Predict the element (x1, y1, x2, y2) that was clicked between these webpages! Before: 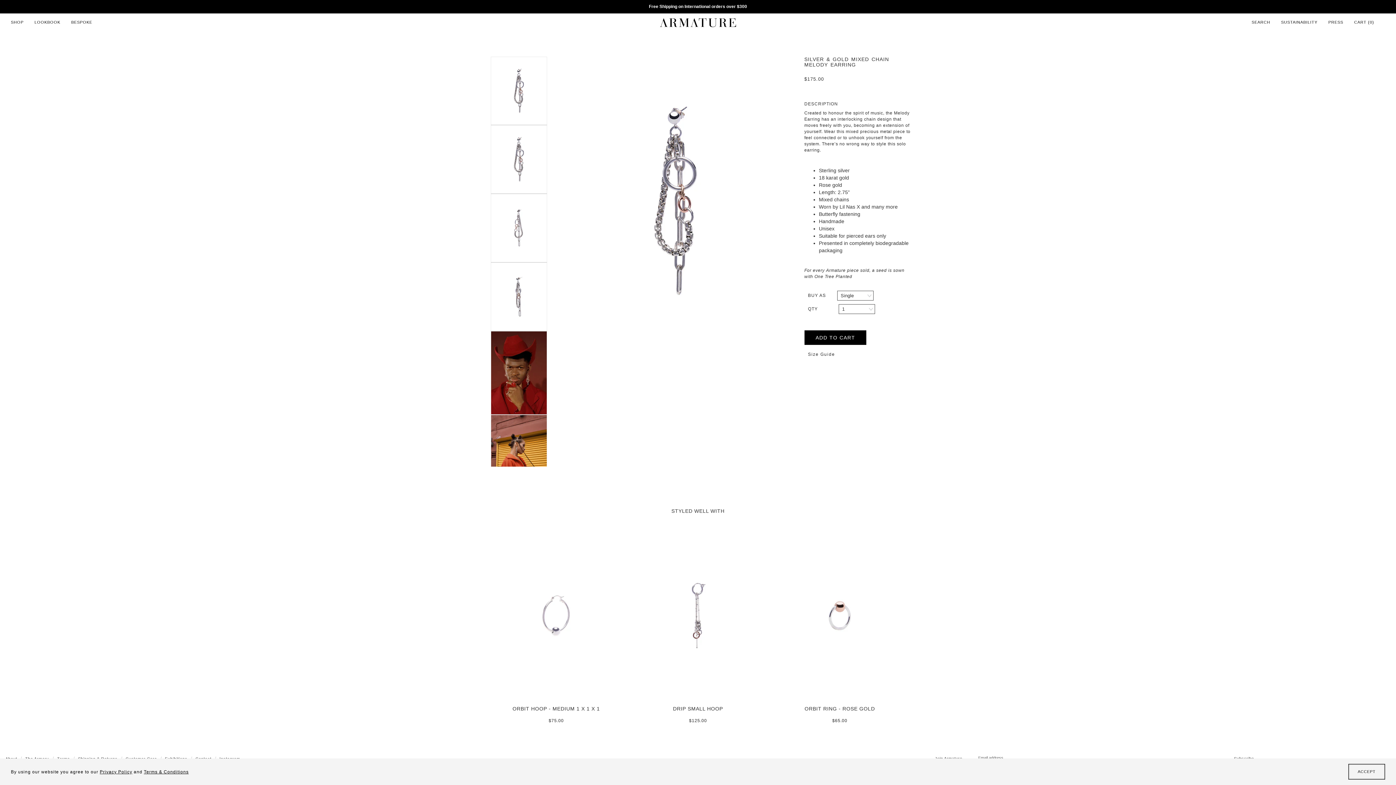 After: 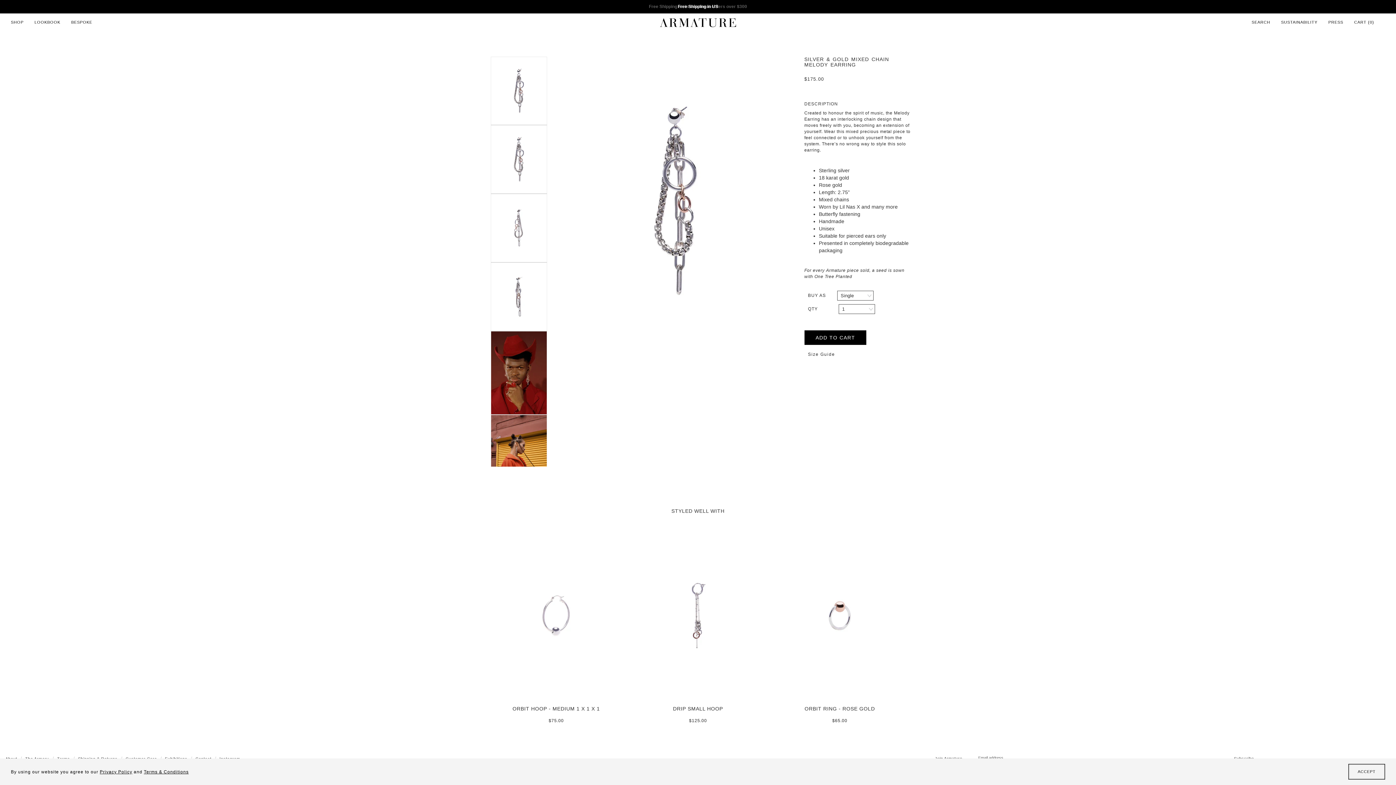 Action: label: Next bbox: (795, 197, 802, 204)